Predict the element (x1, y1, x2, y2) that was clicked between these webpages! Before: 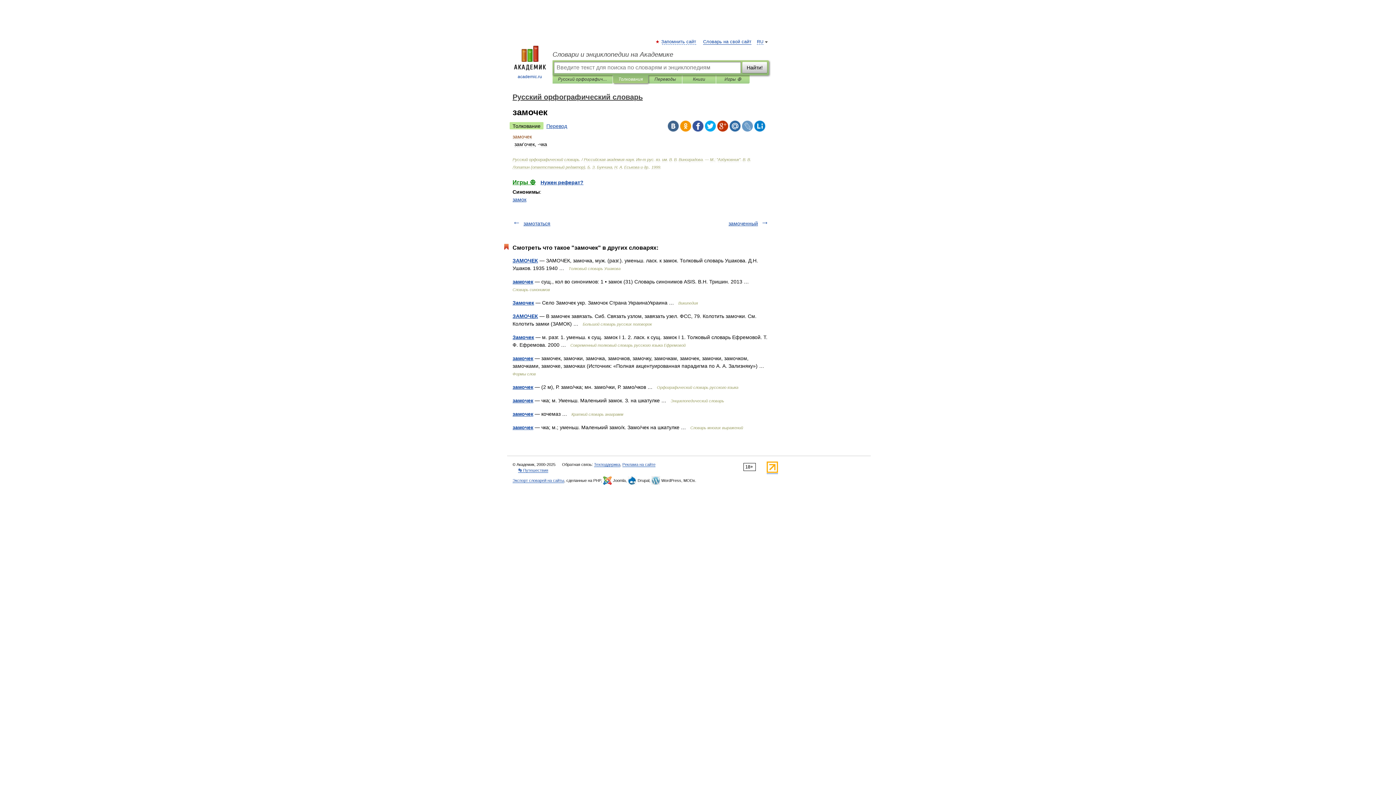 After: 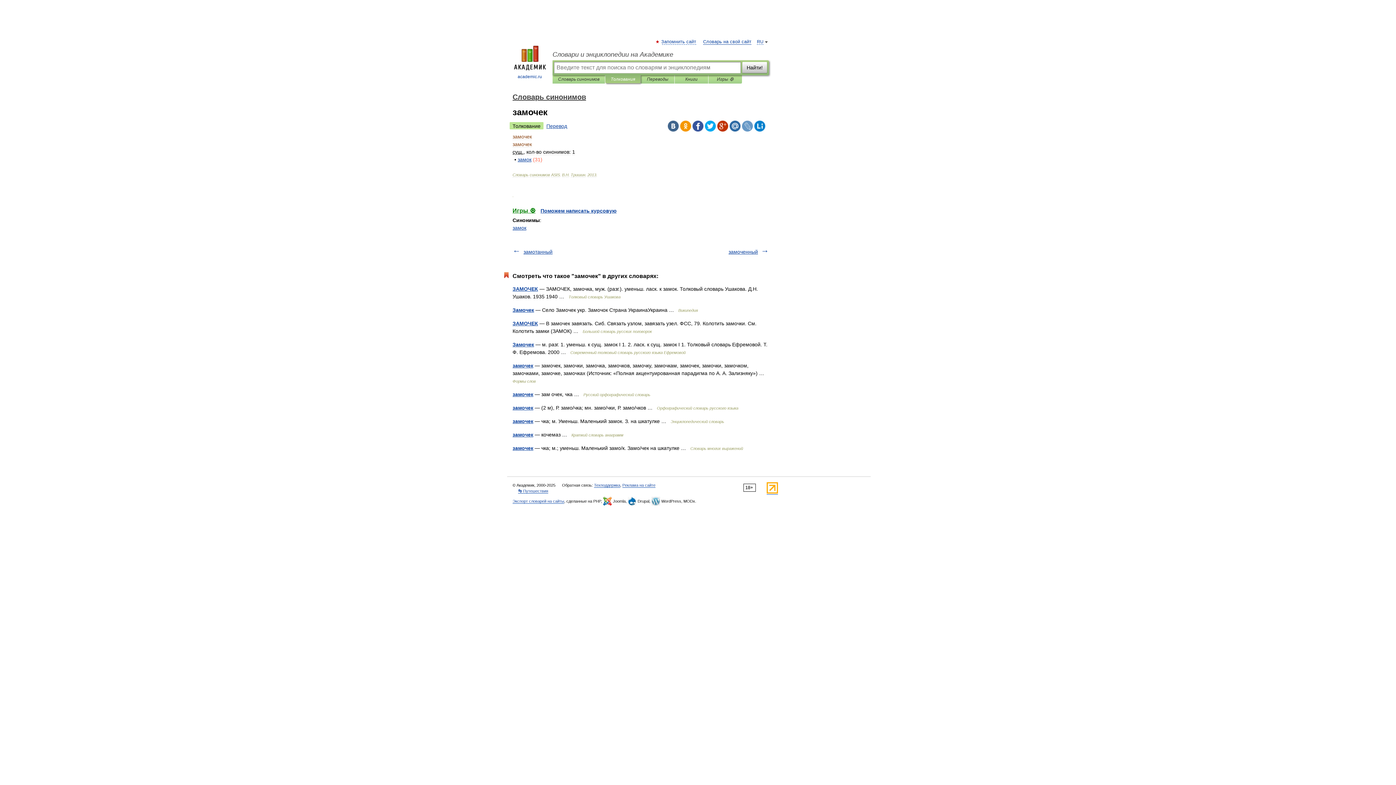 Action: bbox: (512, 278, 533, 284) label: замочек